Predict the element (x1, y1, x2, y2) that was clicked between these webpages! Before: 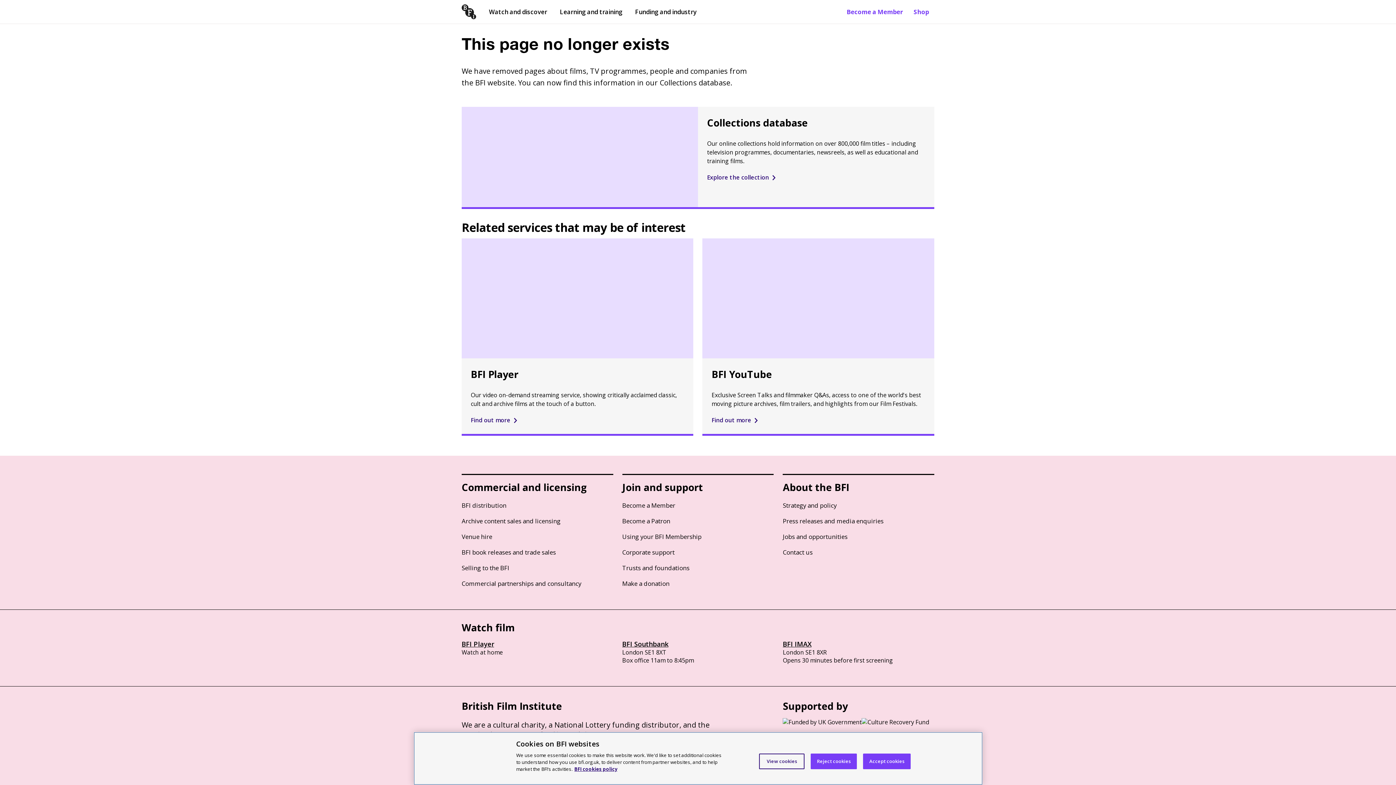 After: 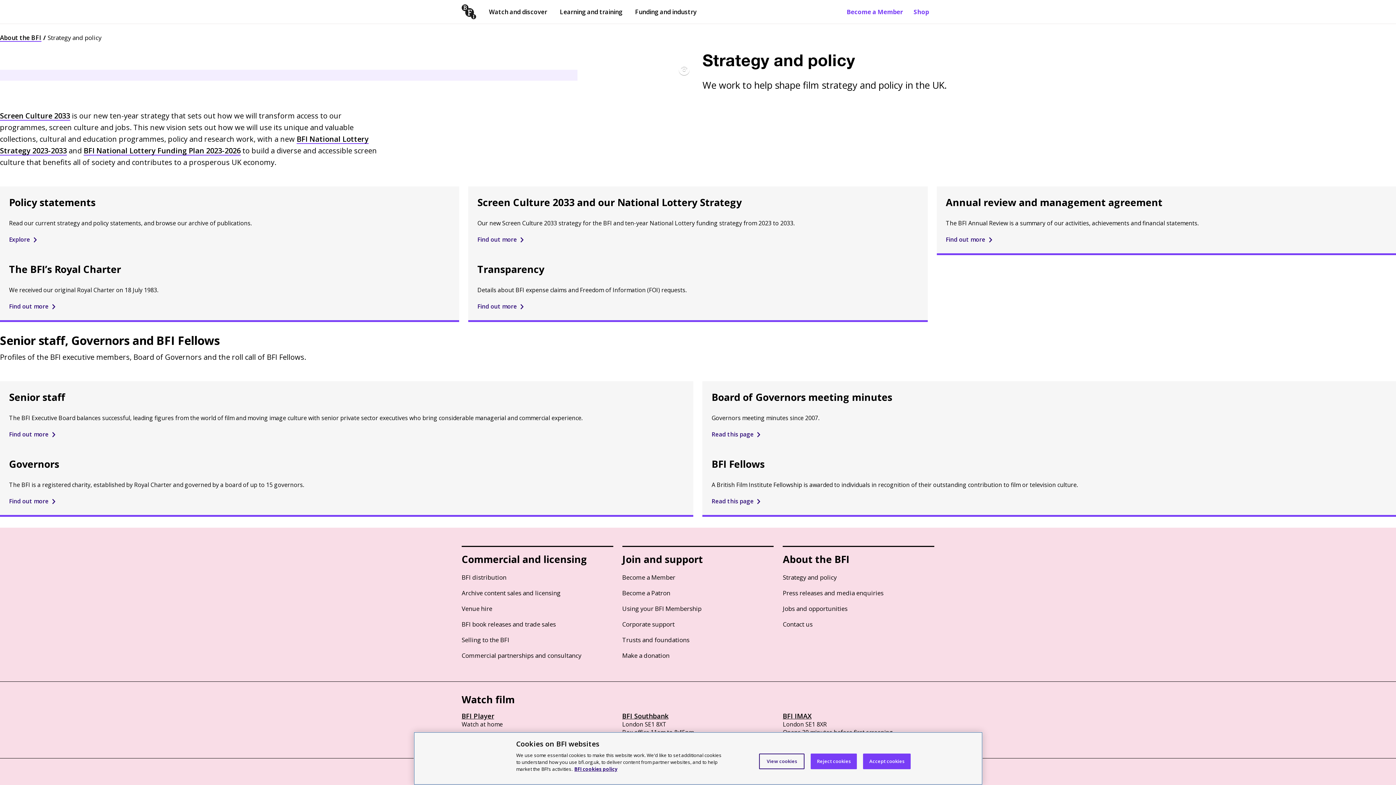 Action: label: Strategy and policy bbox: (783, 501, 836, 509)